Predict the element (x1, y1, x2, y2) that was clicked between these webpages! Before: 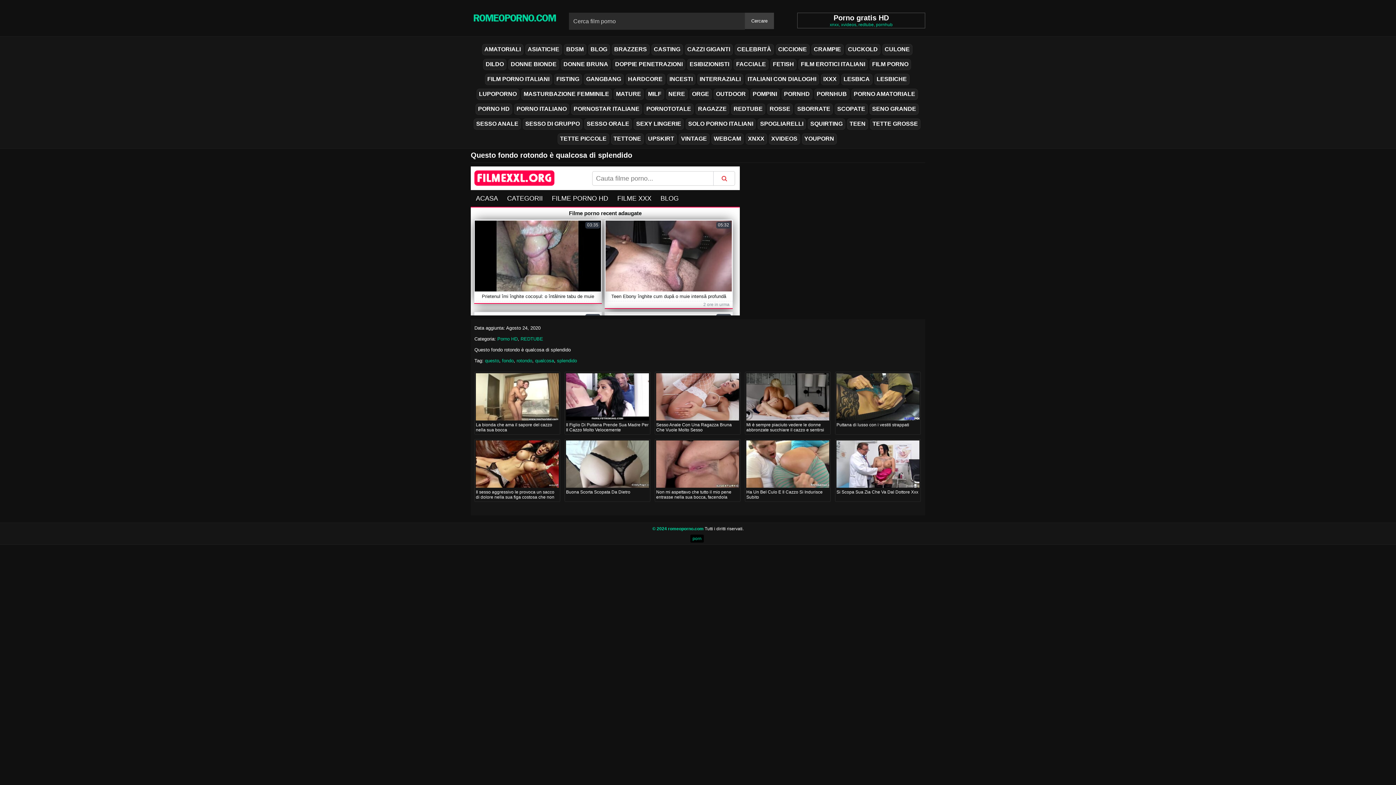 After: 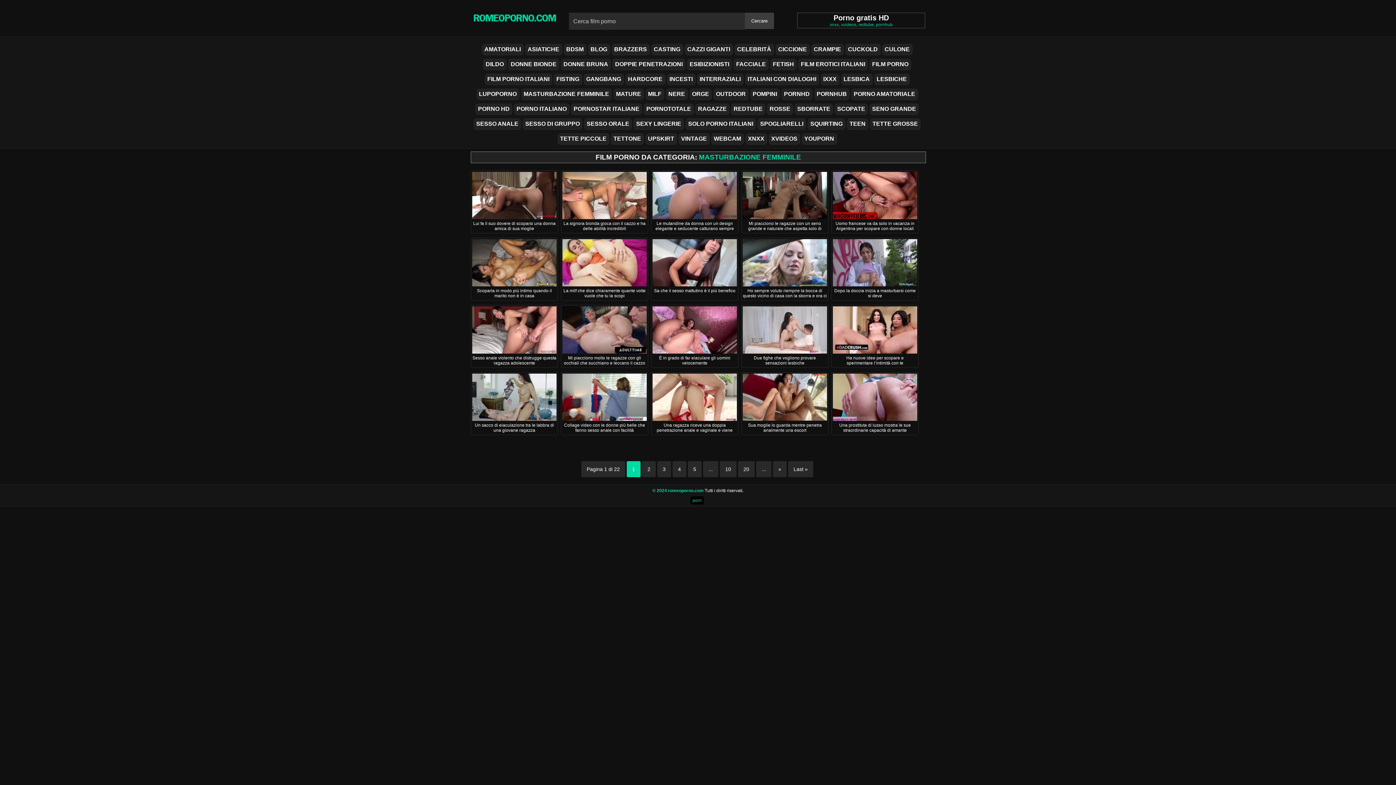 Action: label: MASTURBAZIONE FEMMINILE bbox: (521, 88, 611, 100)